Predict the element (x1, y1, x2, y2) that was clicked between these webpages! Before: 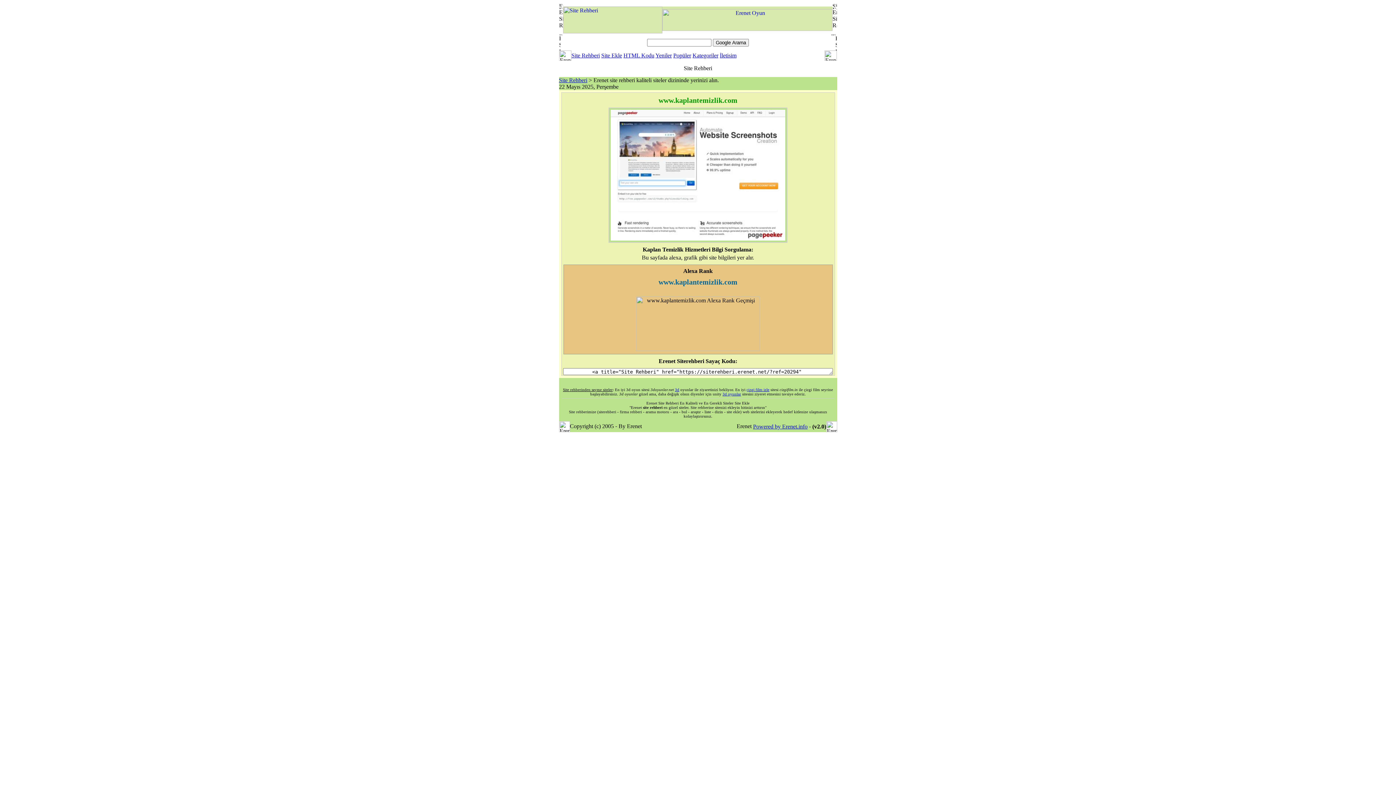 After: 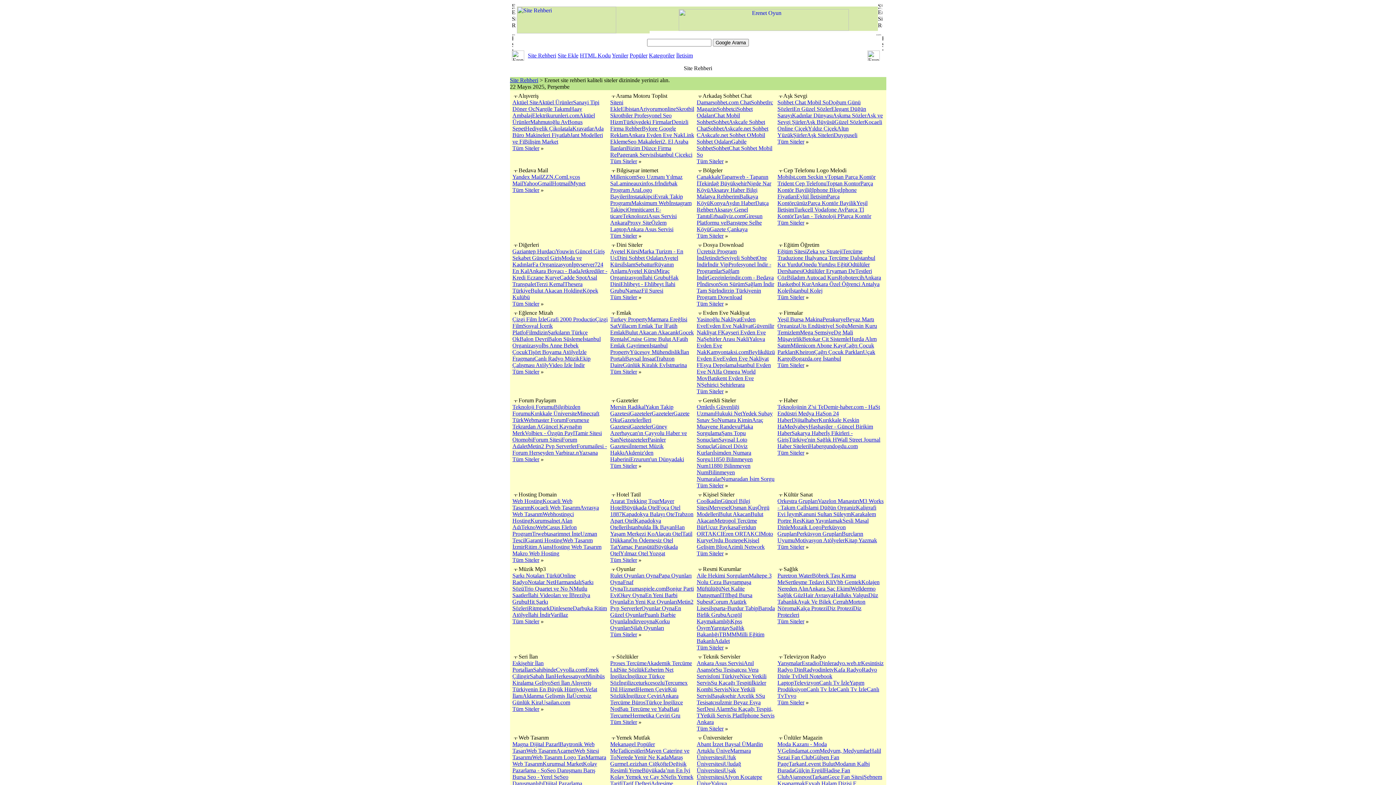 Action: label: Kategoriler bbox: (692, 52, 718, 58)